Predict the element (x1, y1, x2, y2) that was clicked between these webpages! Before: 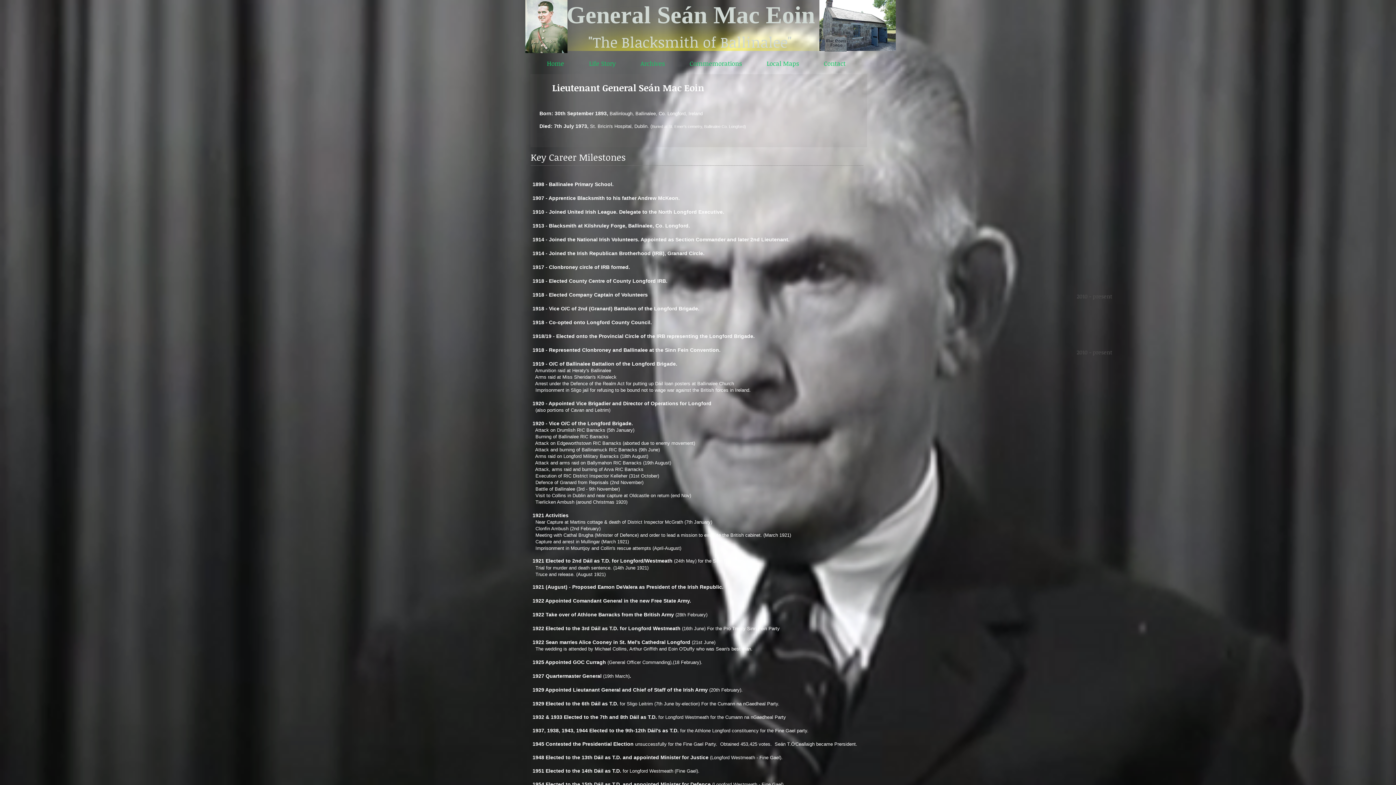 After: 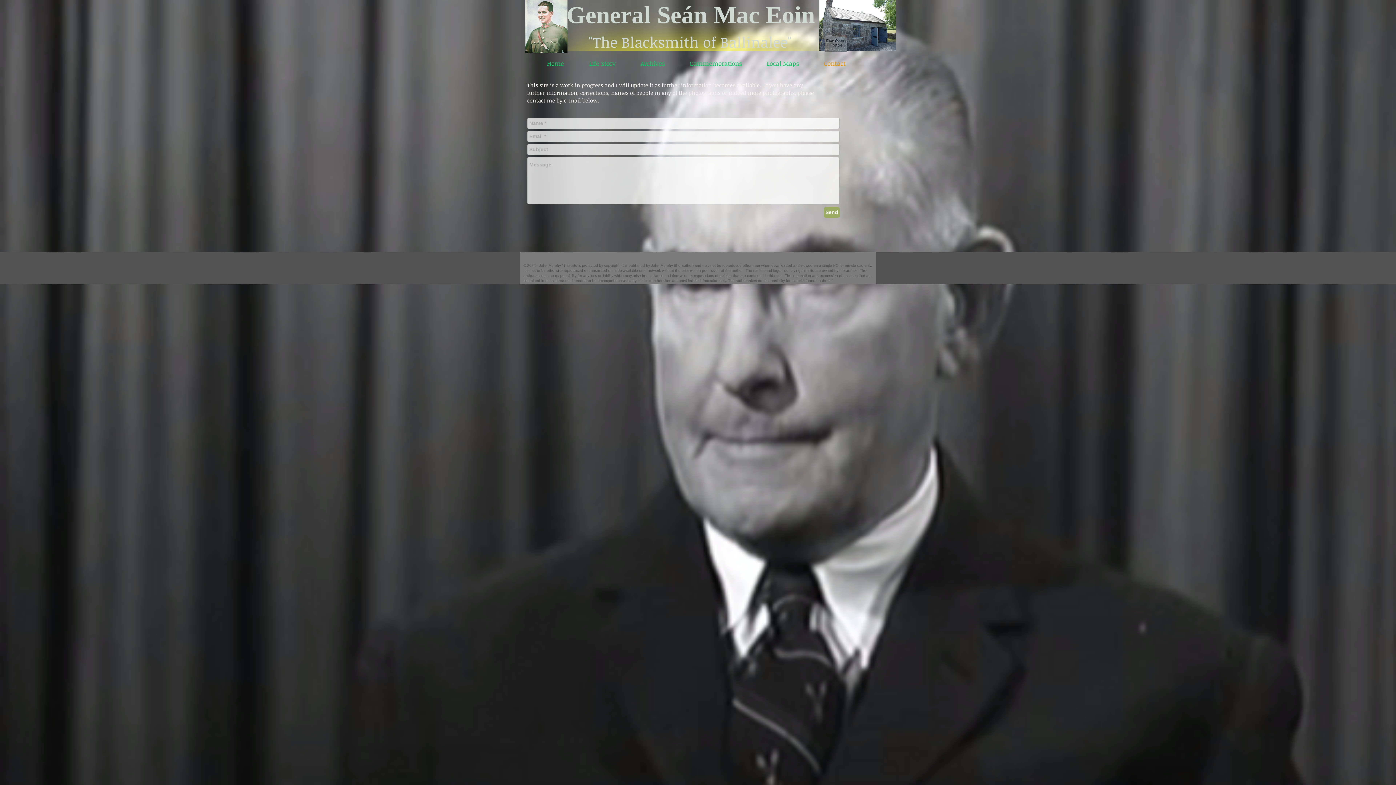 Action: label: Contact bbox: (811, 59, 858, 66)